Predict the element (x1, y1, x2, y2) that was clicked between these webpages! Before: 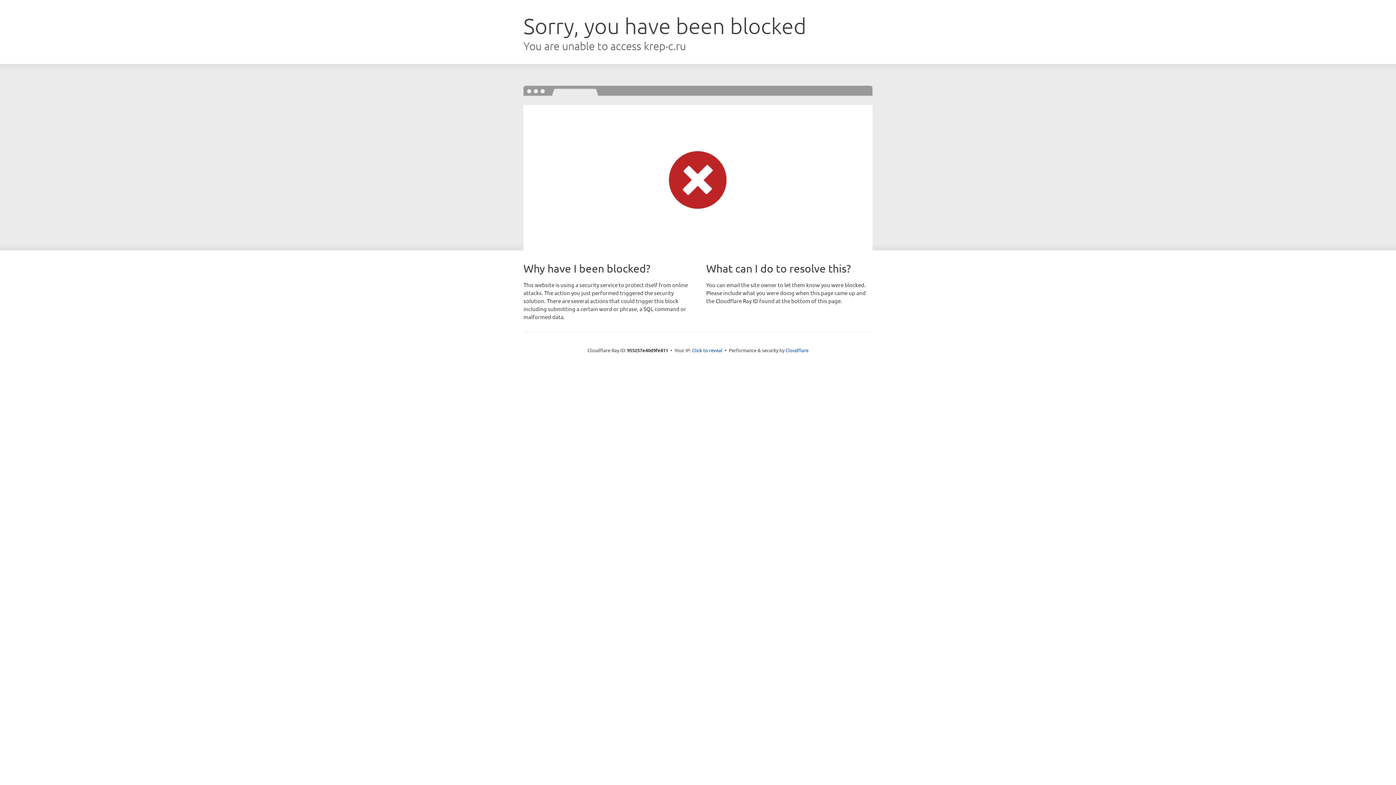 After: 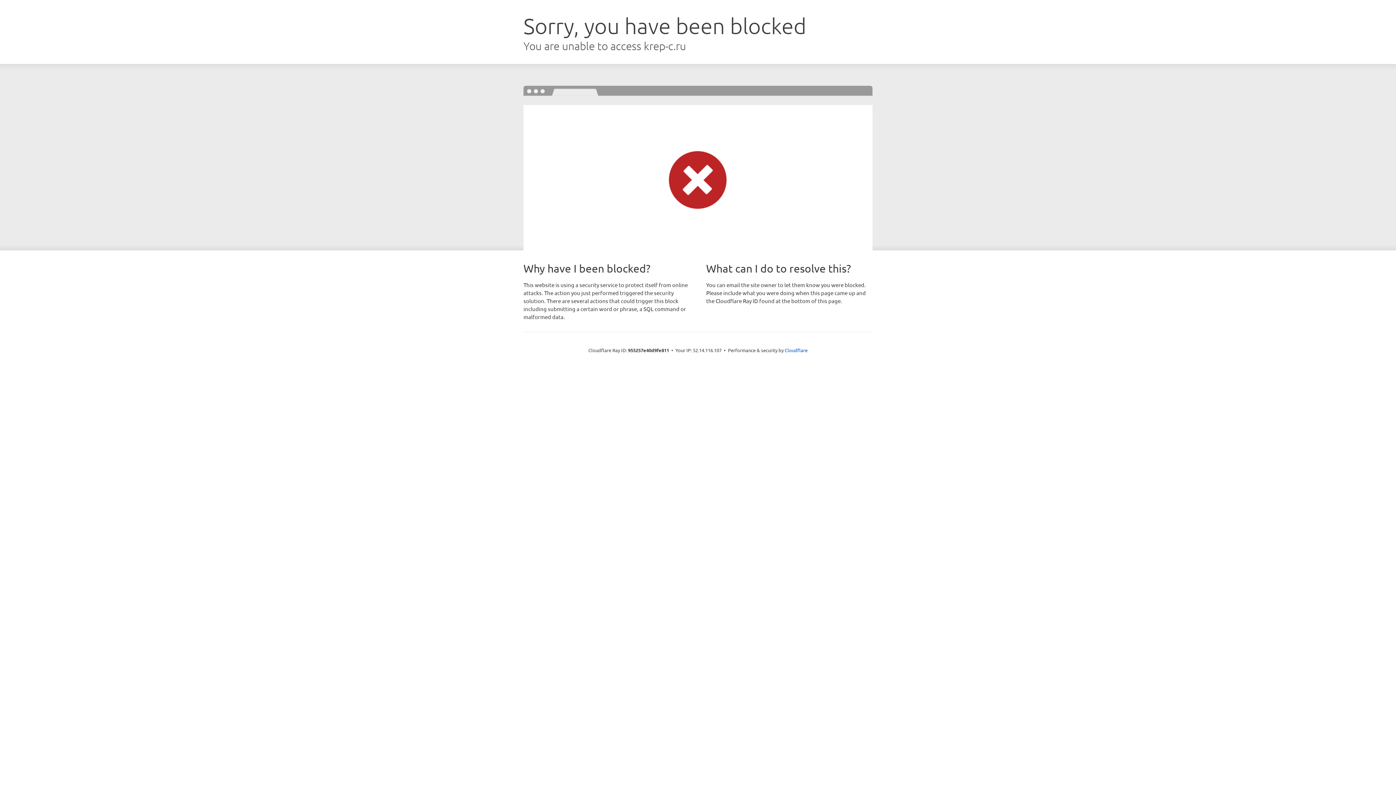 Action: label: Click to reveal bbox: (692, 346, 722, 353)